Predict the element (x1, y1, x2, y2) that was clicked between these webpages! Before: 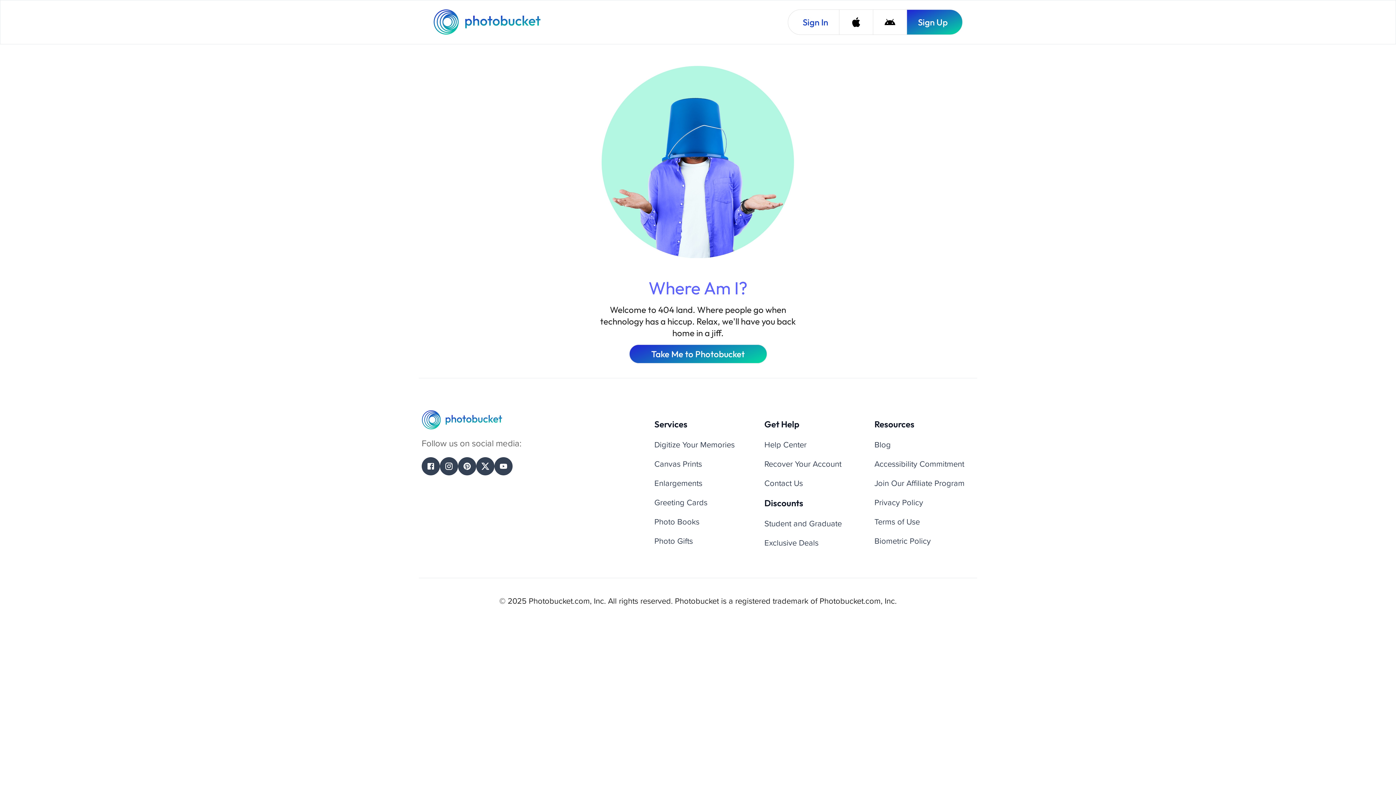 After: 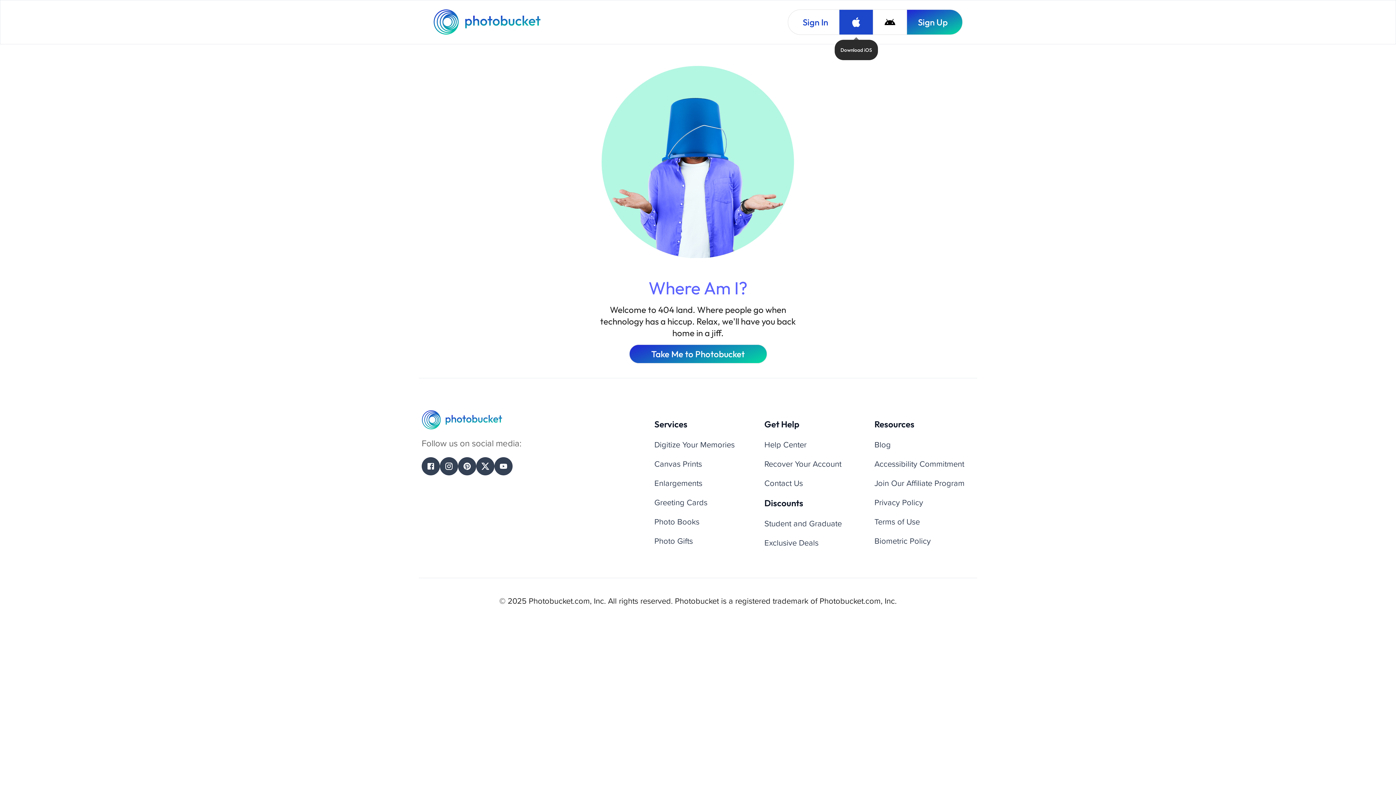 Action: bbox: (839, 9, 873, 34) label: Download iOS